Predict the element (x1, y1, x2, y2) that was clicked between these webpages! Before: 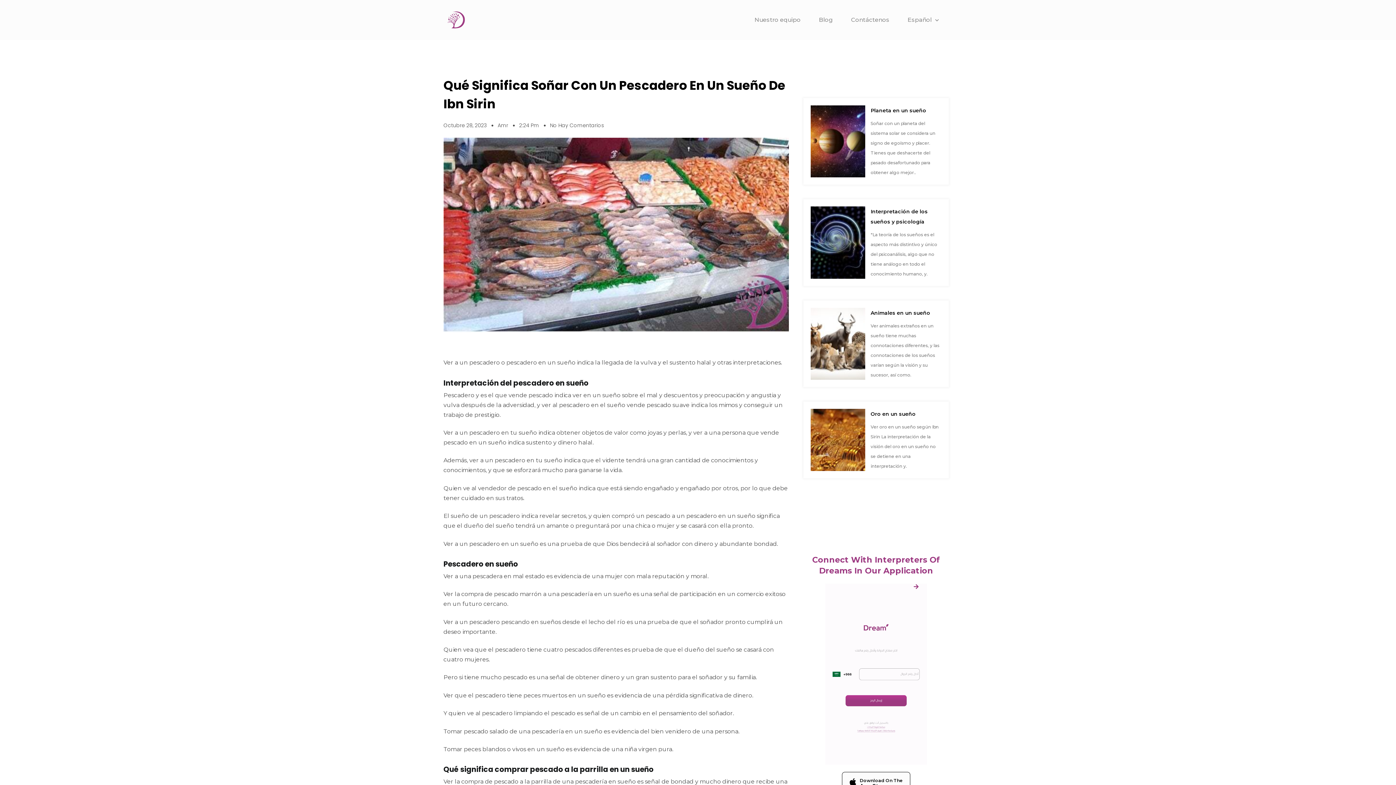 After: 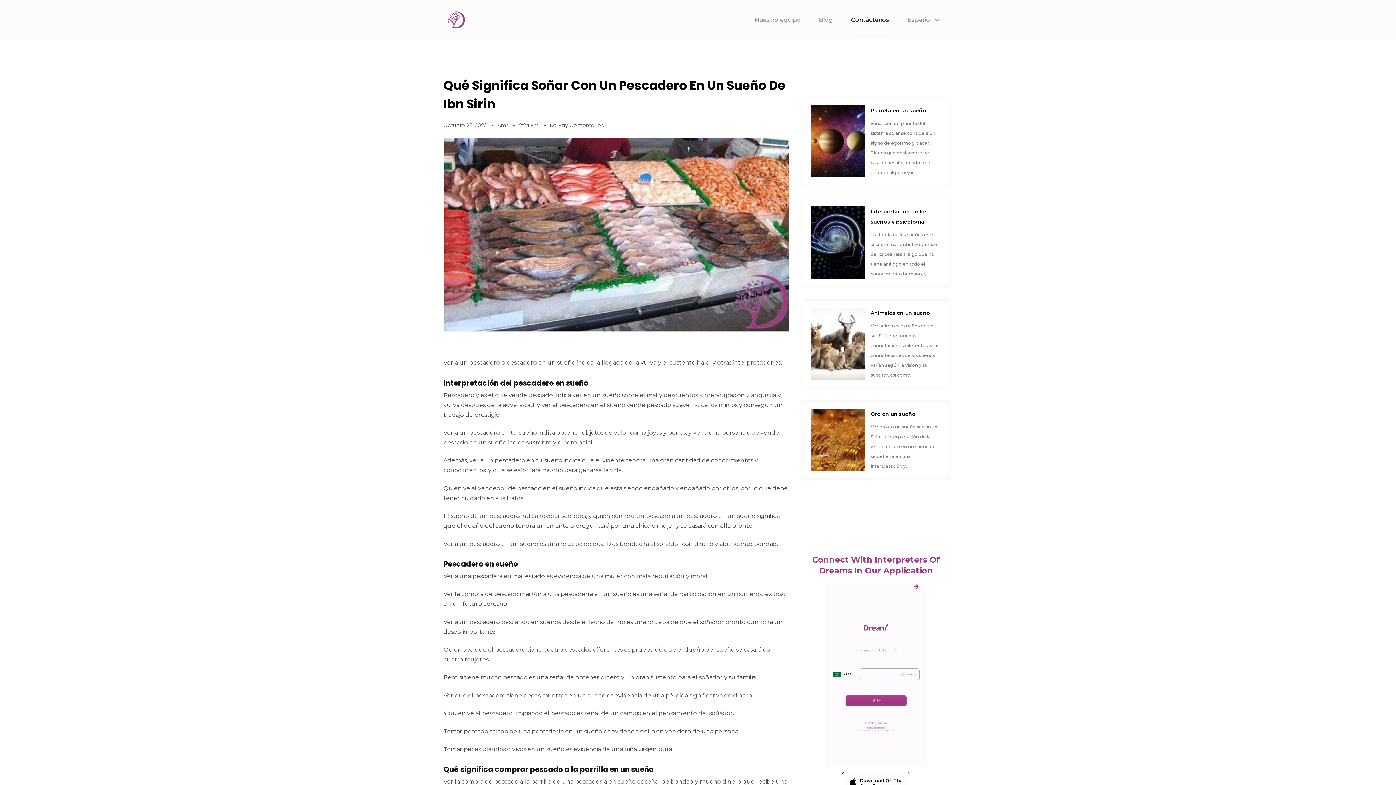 Action: bbox: (851, 7, 889, 32) label: Contáctenos